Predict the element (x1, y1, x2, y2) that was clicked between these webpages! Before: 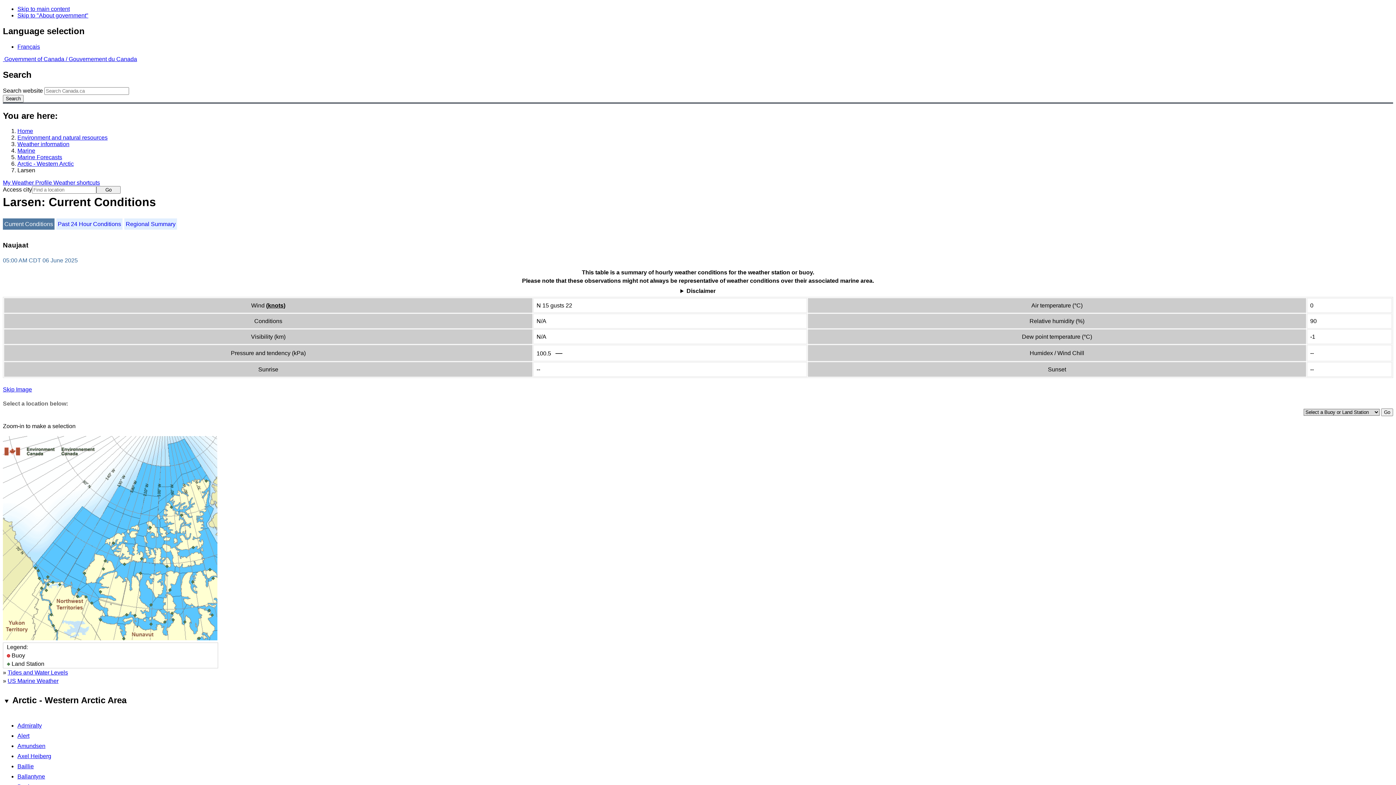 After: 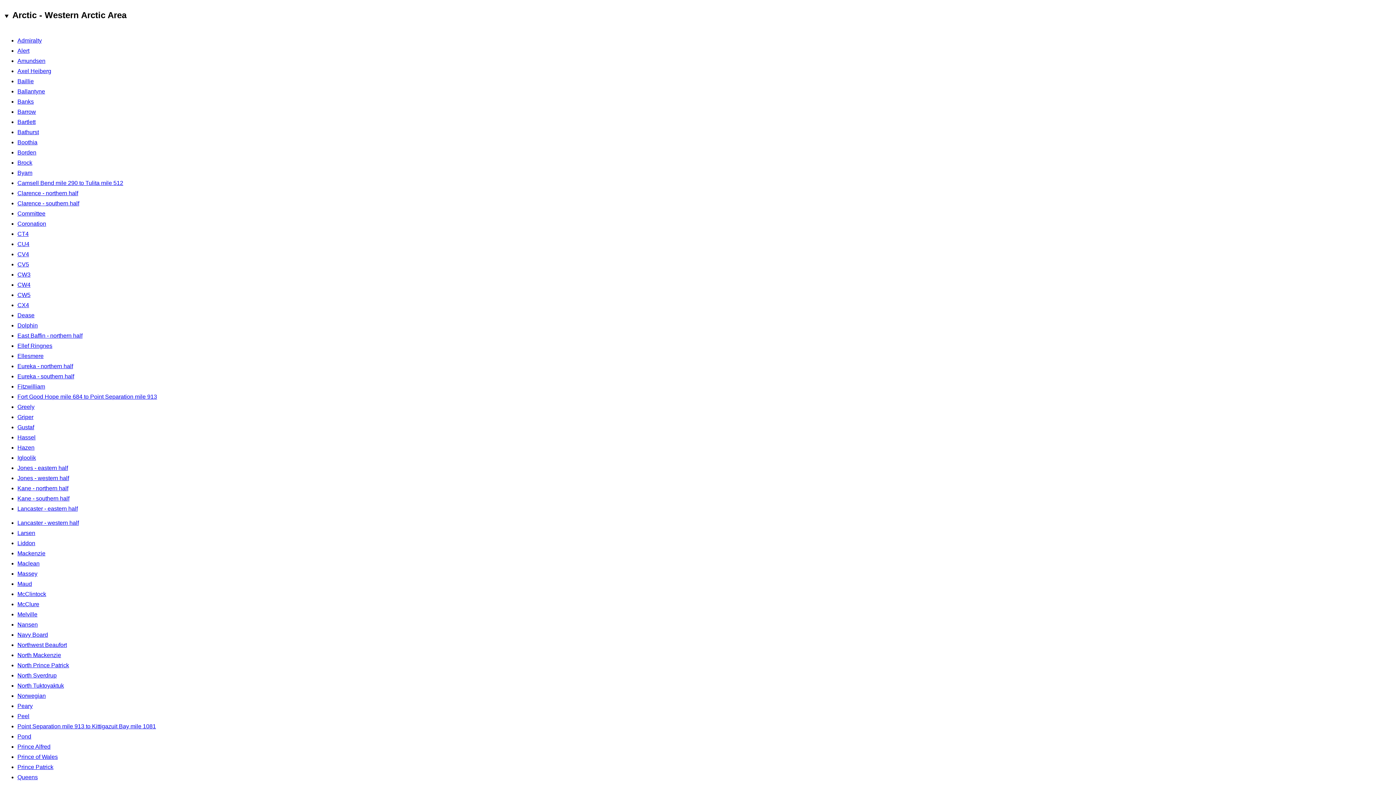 Action: bbox: (2, 386, 32, 392) label: Skip Image